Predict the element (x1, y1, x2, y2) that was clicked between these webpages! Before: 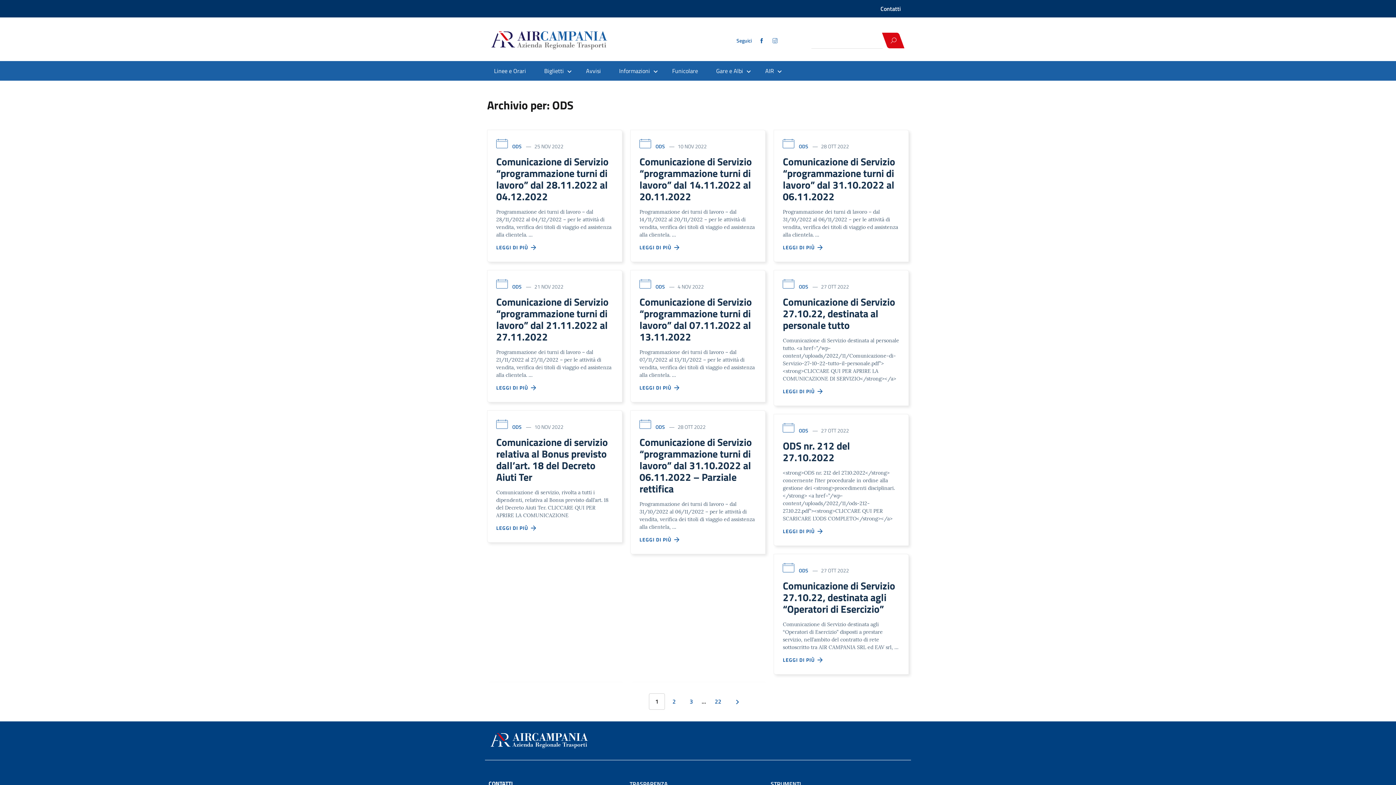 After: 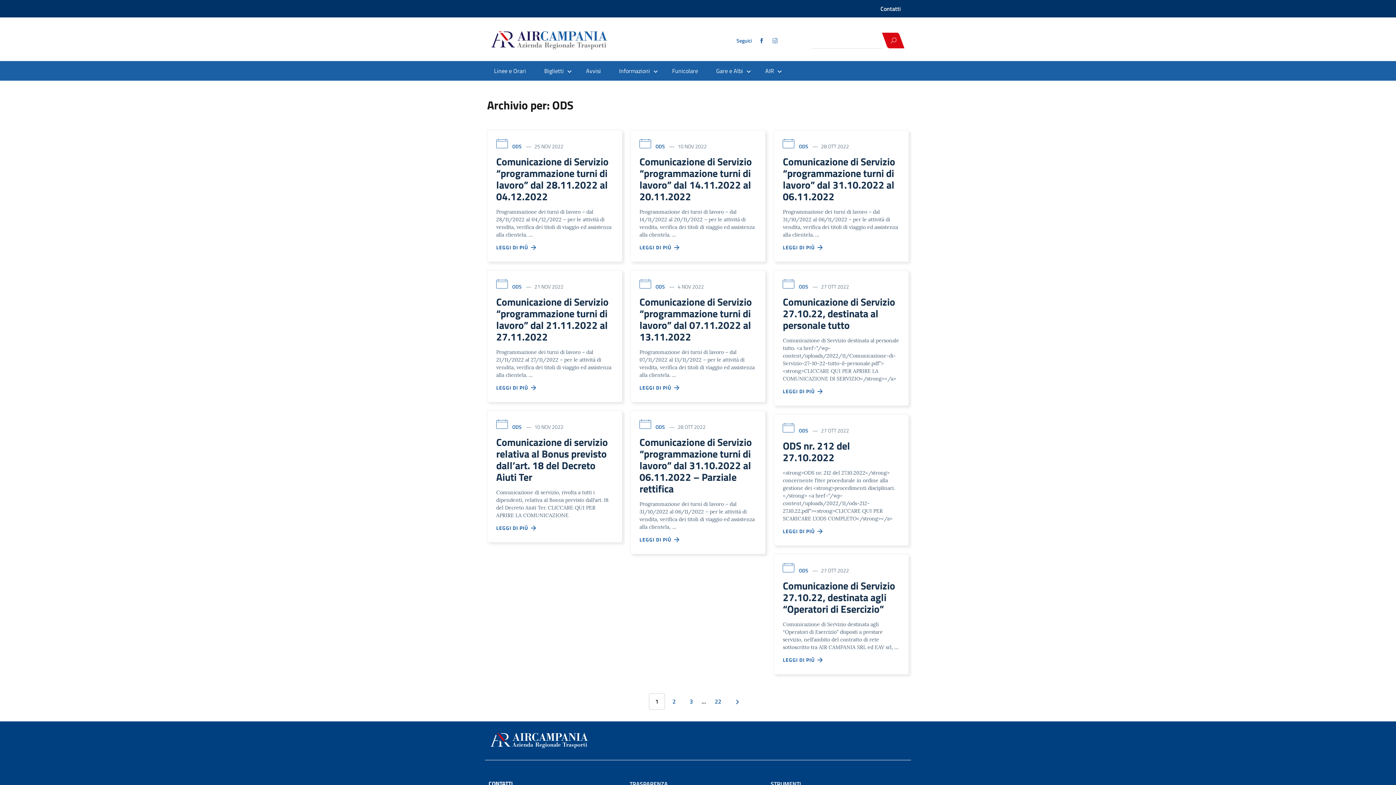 Action: label: ODS bbox: (799, 142, 808, 150)